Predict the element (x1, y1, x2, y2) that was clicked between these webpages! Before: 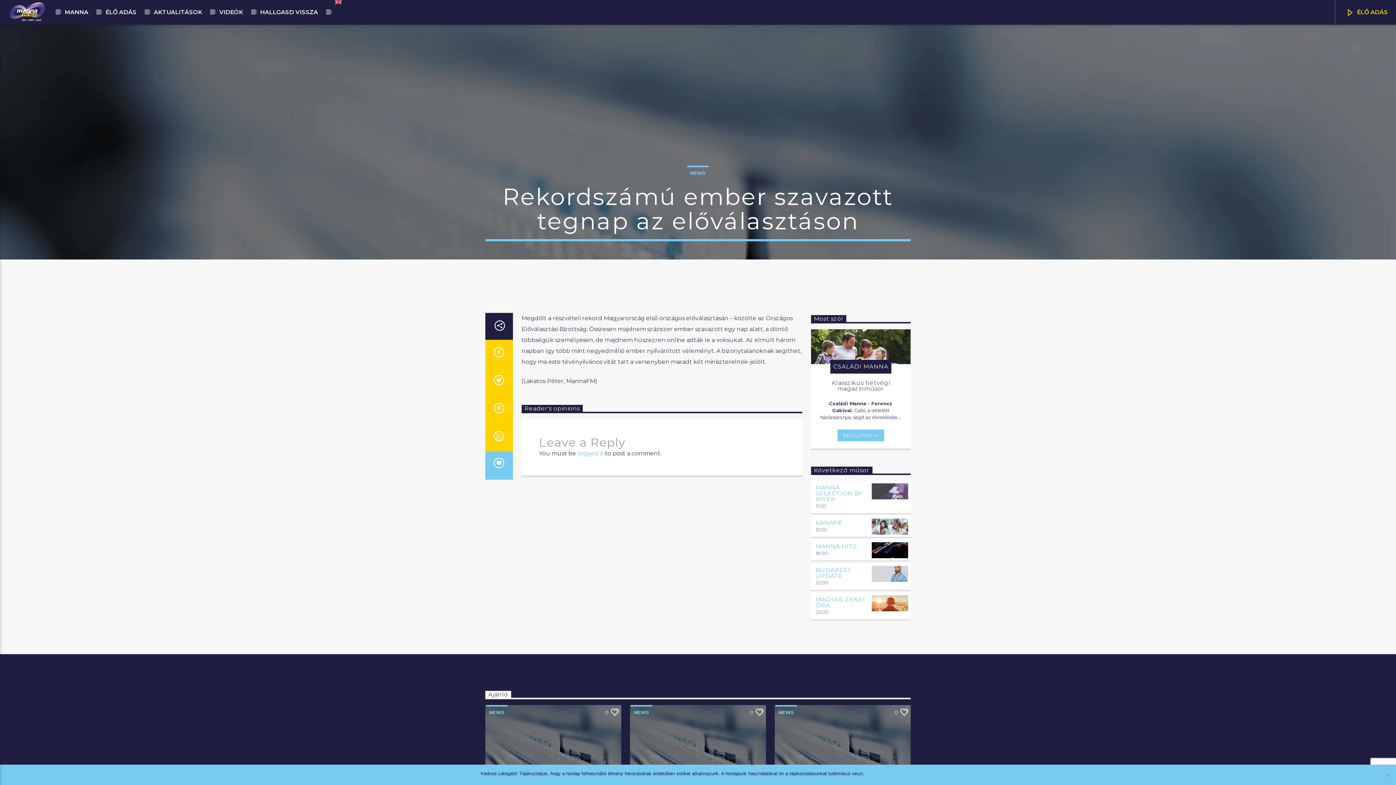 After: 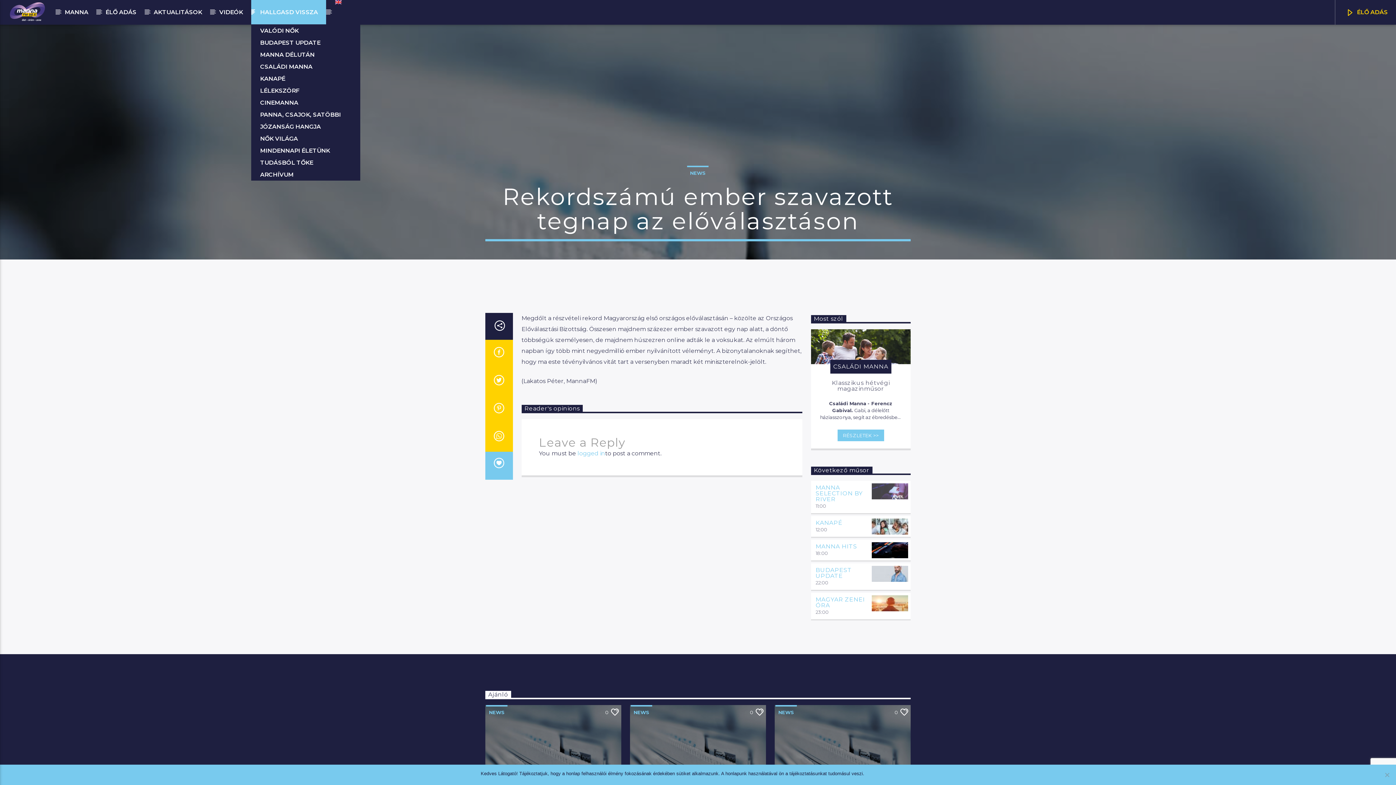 Action: bbox: (251, 0, 326, 24) label: HALLGASD VISSZA